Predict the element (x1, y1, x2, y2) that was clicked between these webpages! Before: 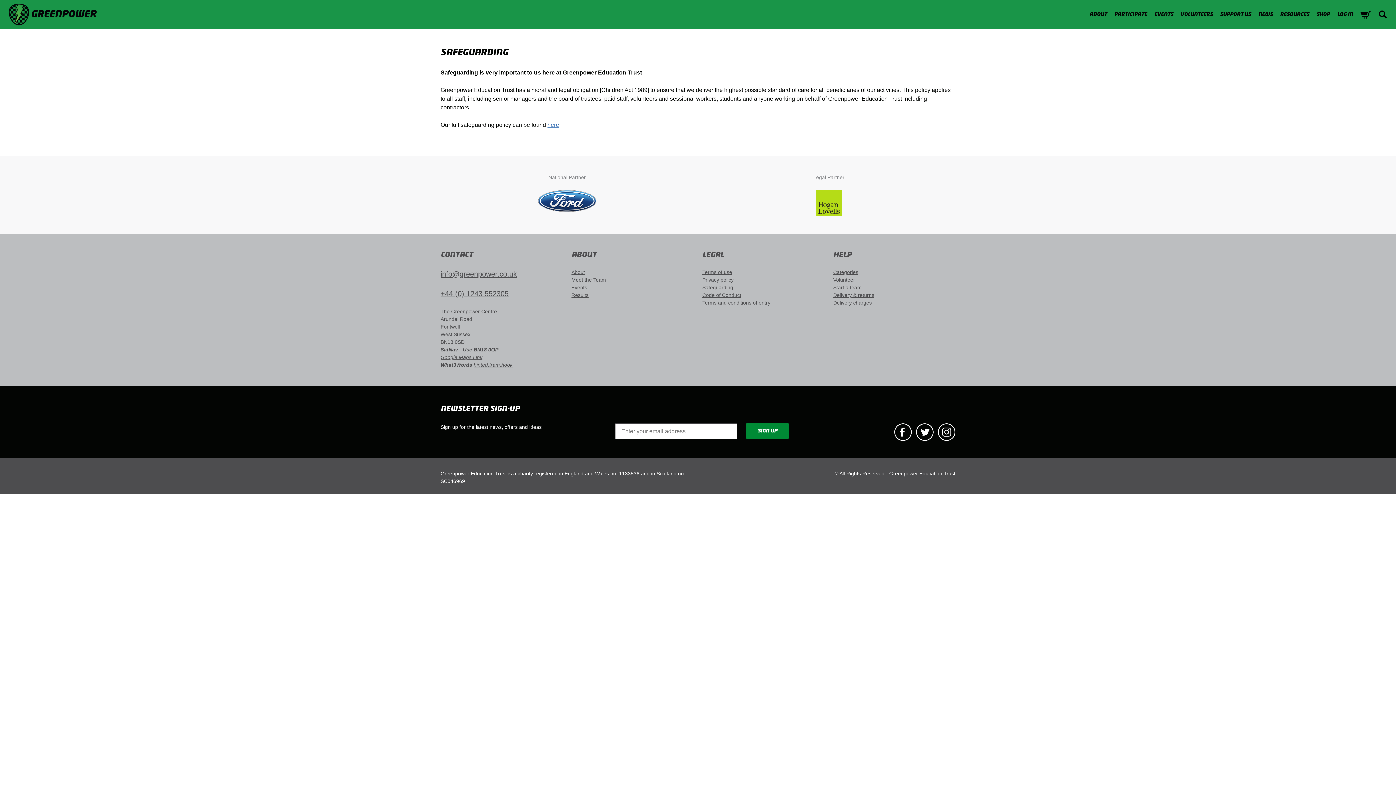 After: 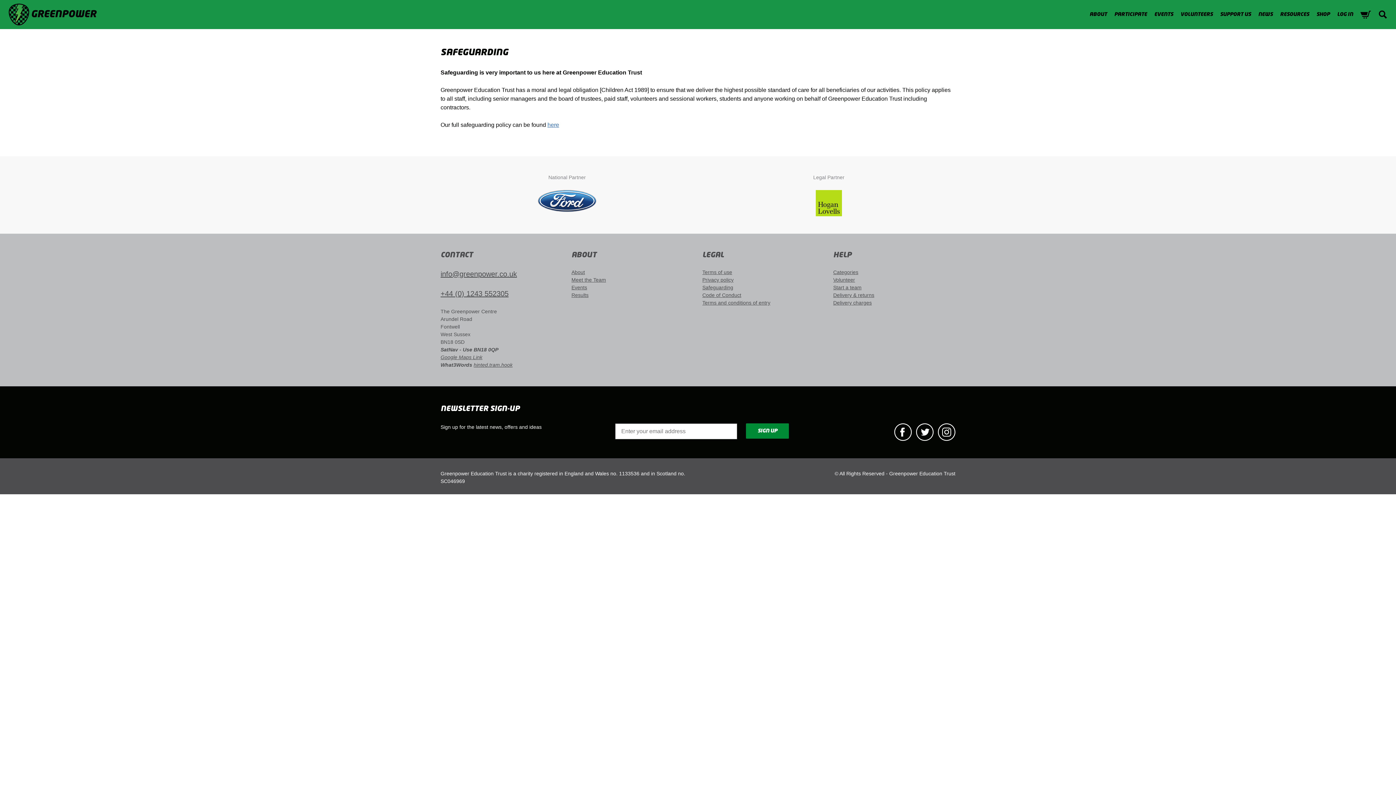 Action: bbox: (538, 197, 596, 203)